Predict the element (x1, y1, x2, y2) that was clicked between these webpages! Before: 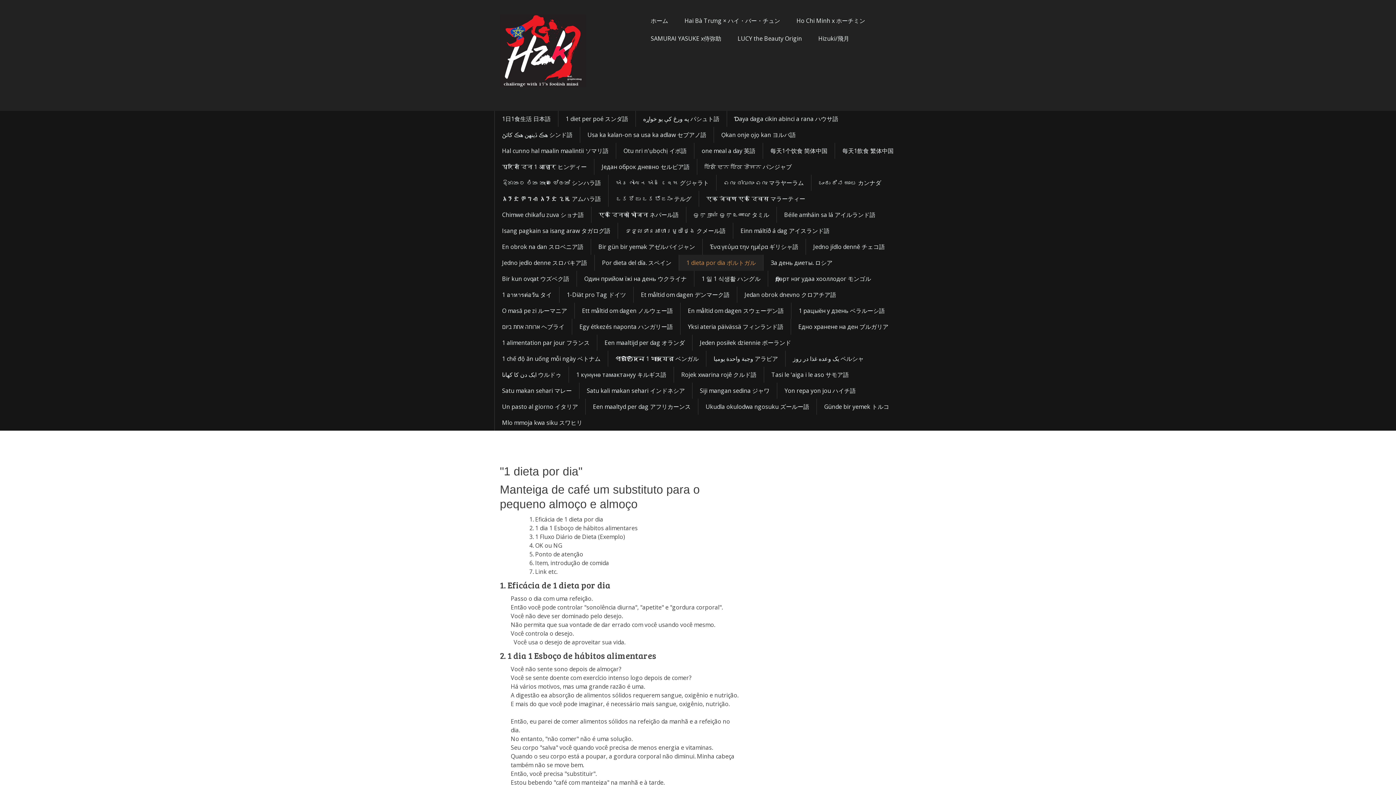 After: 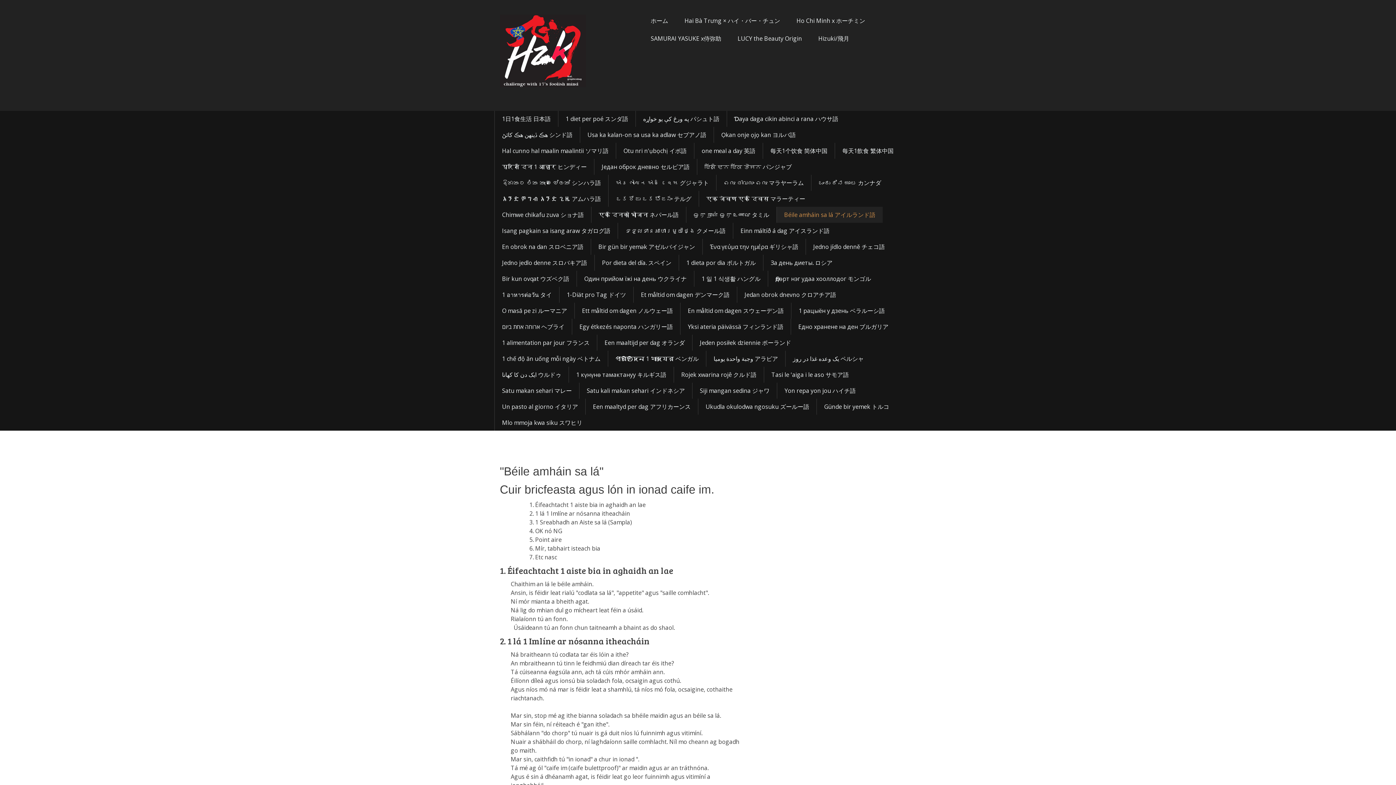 Action: label: Béile amháin sa lá アイルランド語 bbox: (776, 206, 882, 222)